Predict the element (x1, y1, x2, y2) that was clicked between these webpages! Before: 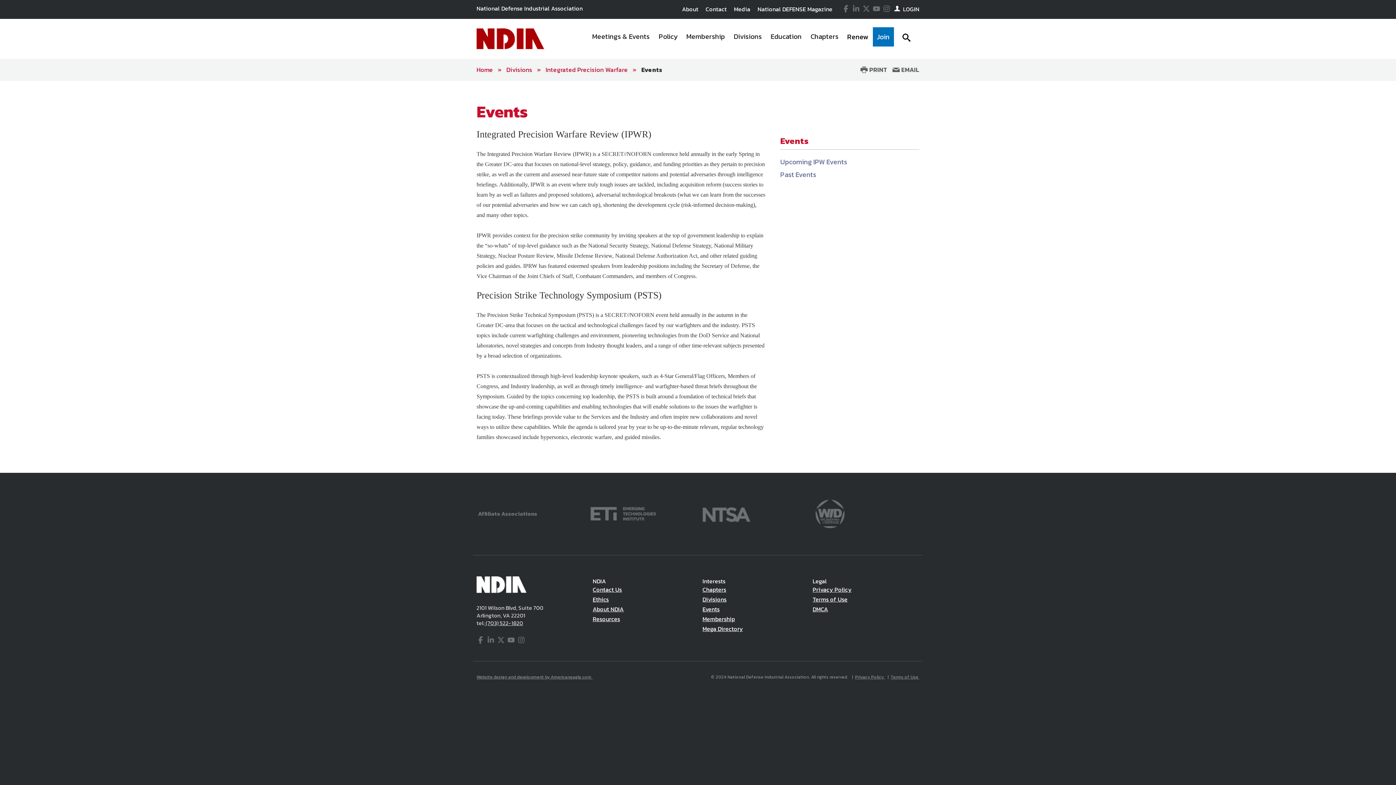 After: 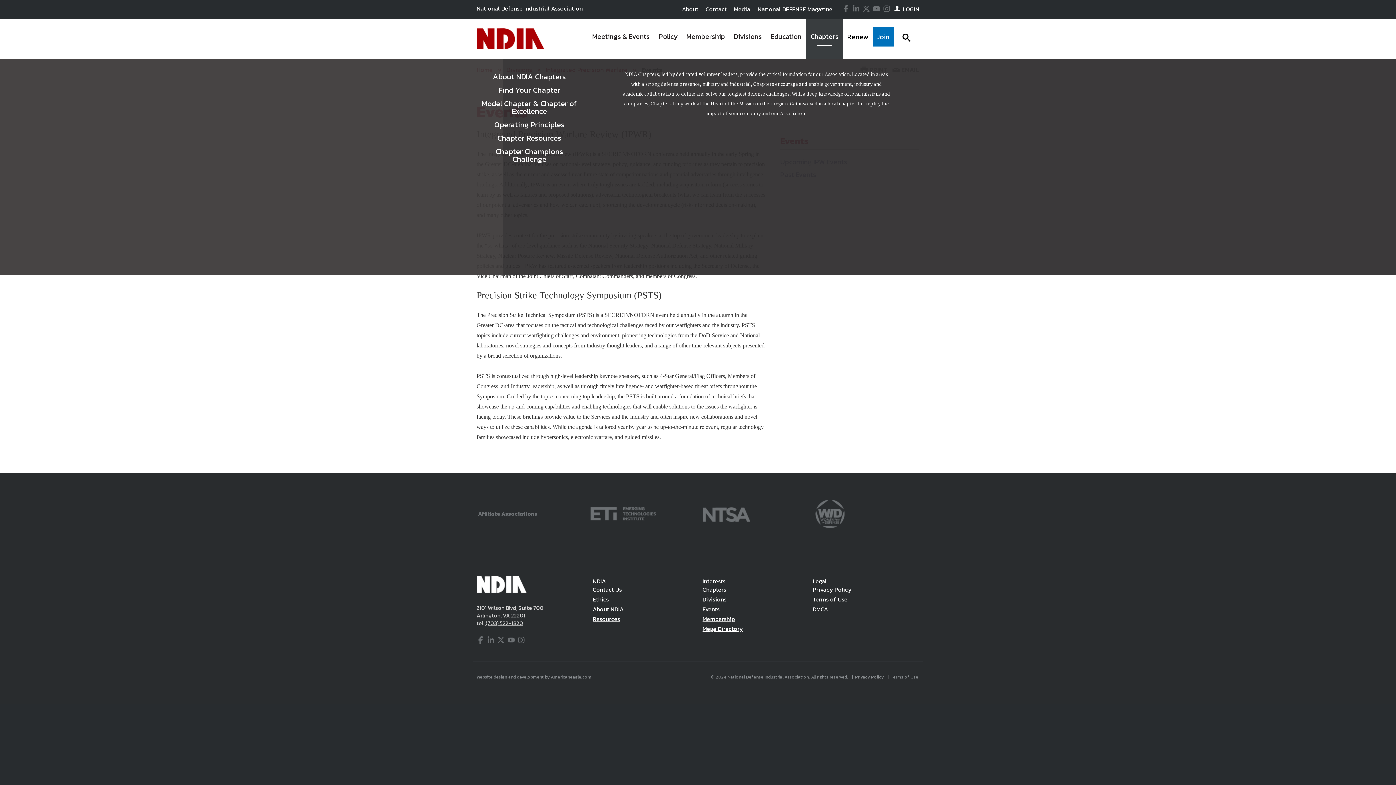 Action: label: Chapters	 bbox: (806, 18, 843, 58)